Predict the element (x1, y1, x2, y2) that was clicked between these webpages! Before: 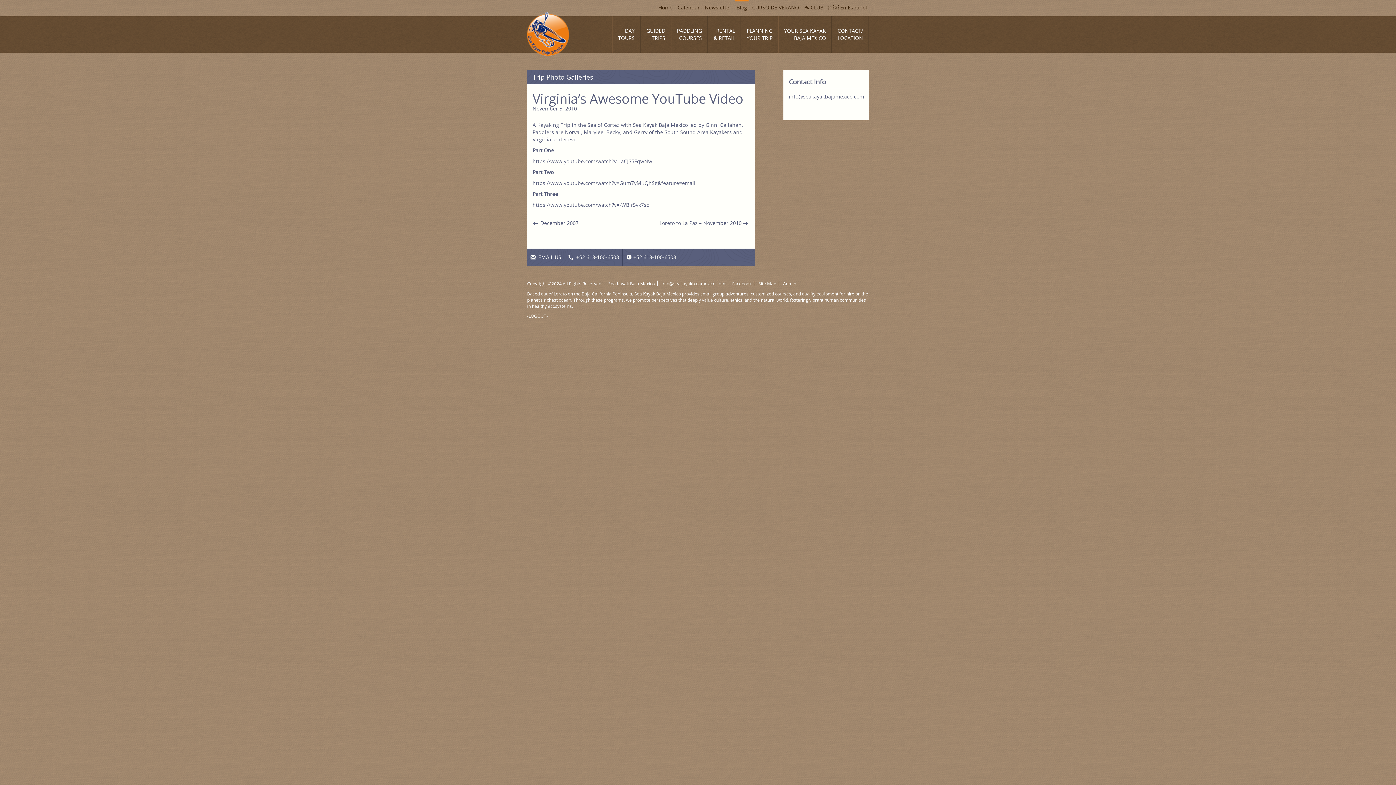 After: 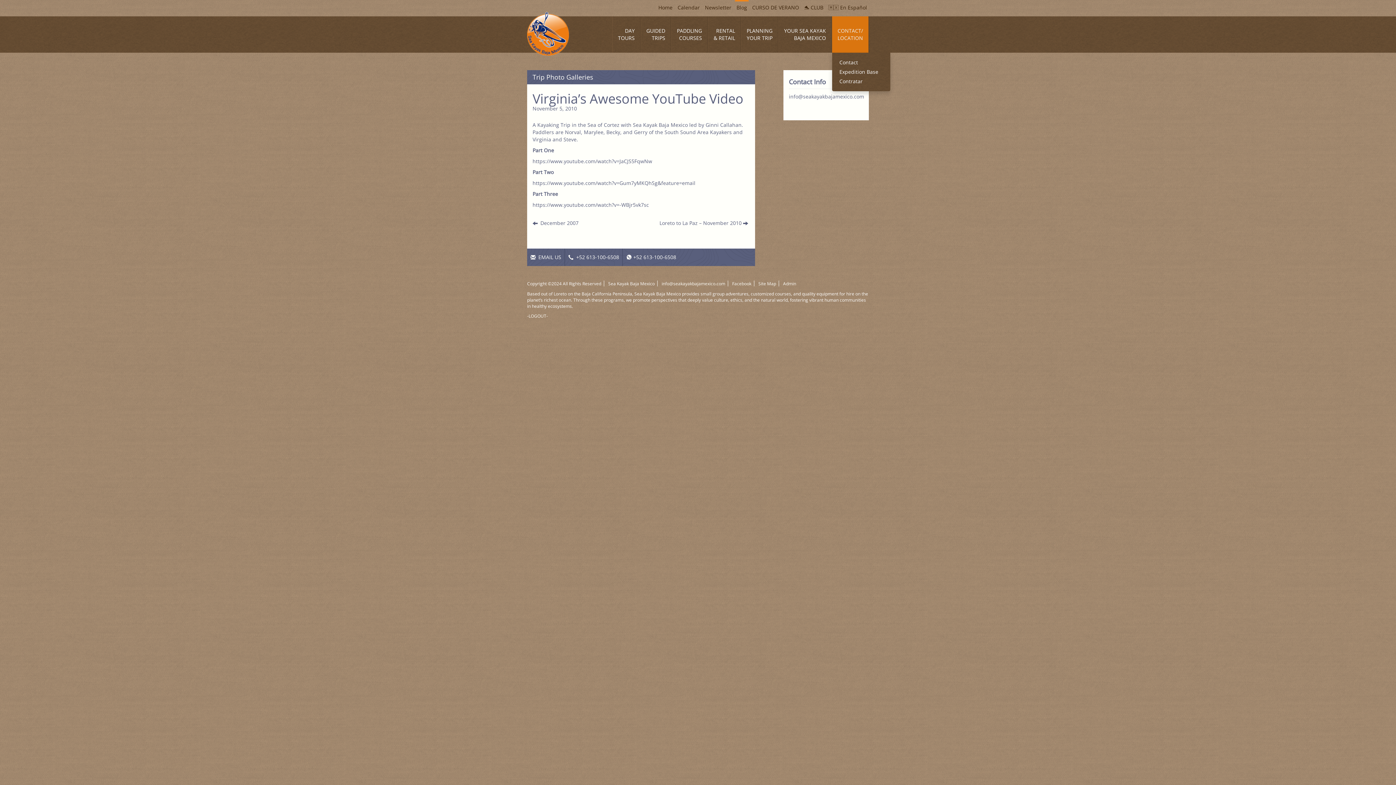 Action: label: CONTACT/
LOCATION bbox: (832, 16, 868, 52)